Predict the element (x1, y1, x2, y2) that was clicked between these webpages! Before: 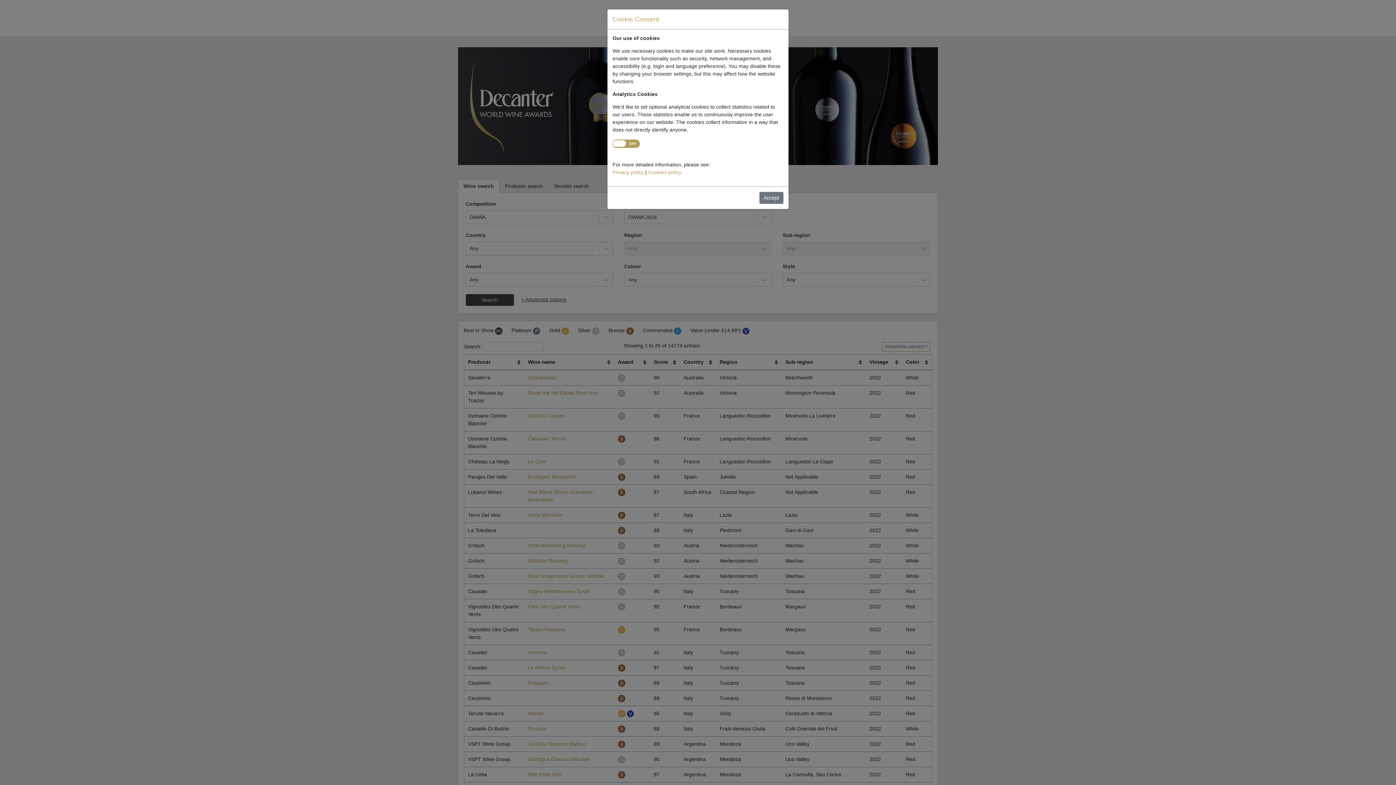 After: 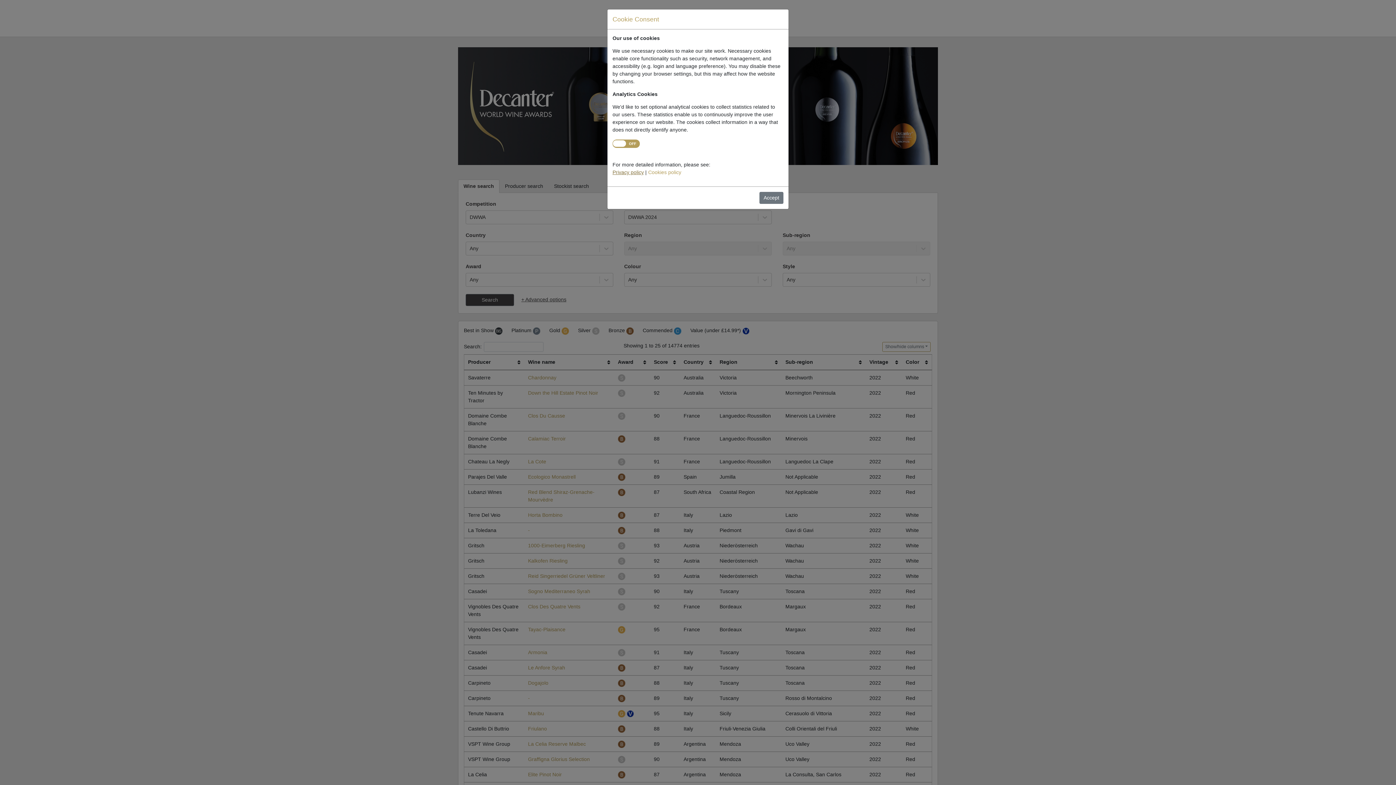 Action: bbox: (612, 169, 644, 175) label: Privacy policy